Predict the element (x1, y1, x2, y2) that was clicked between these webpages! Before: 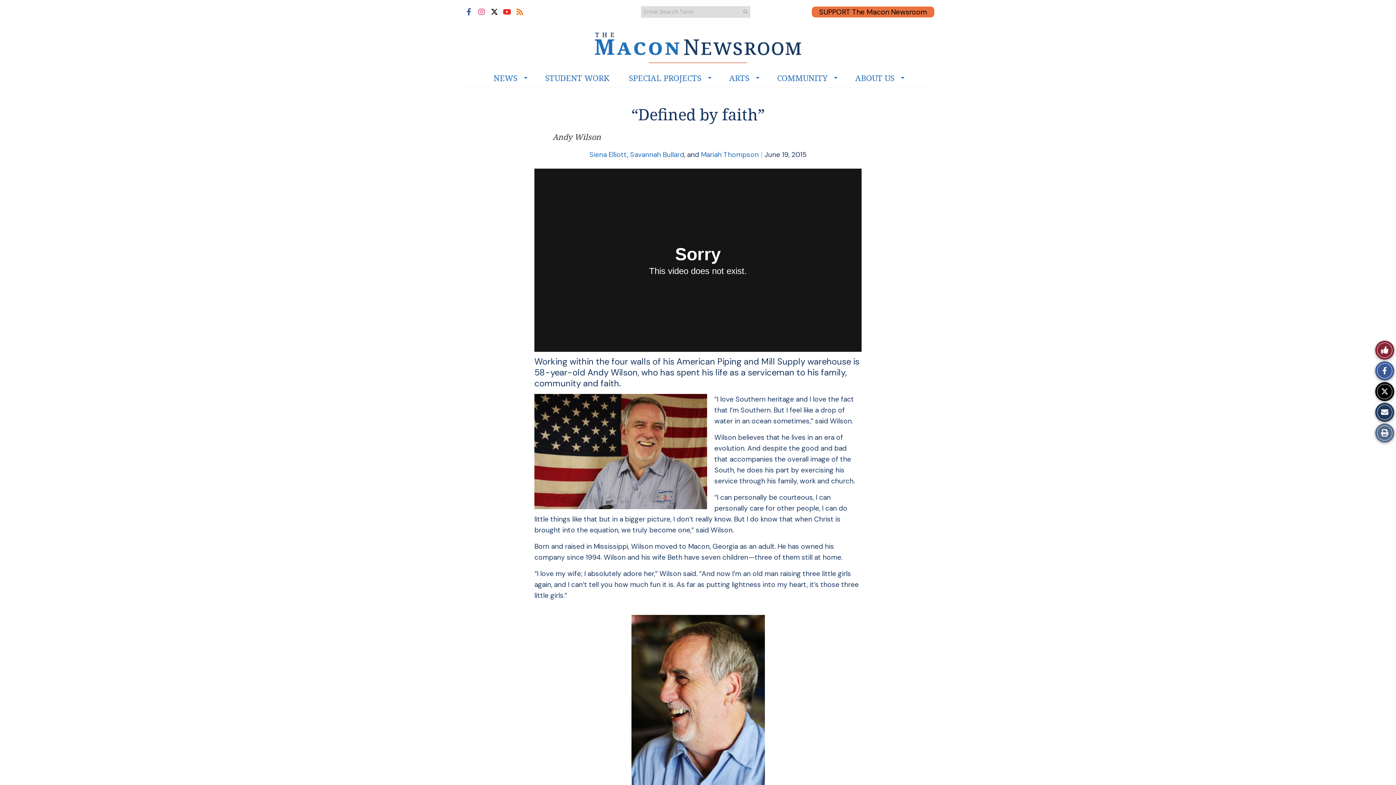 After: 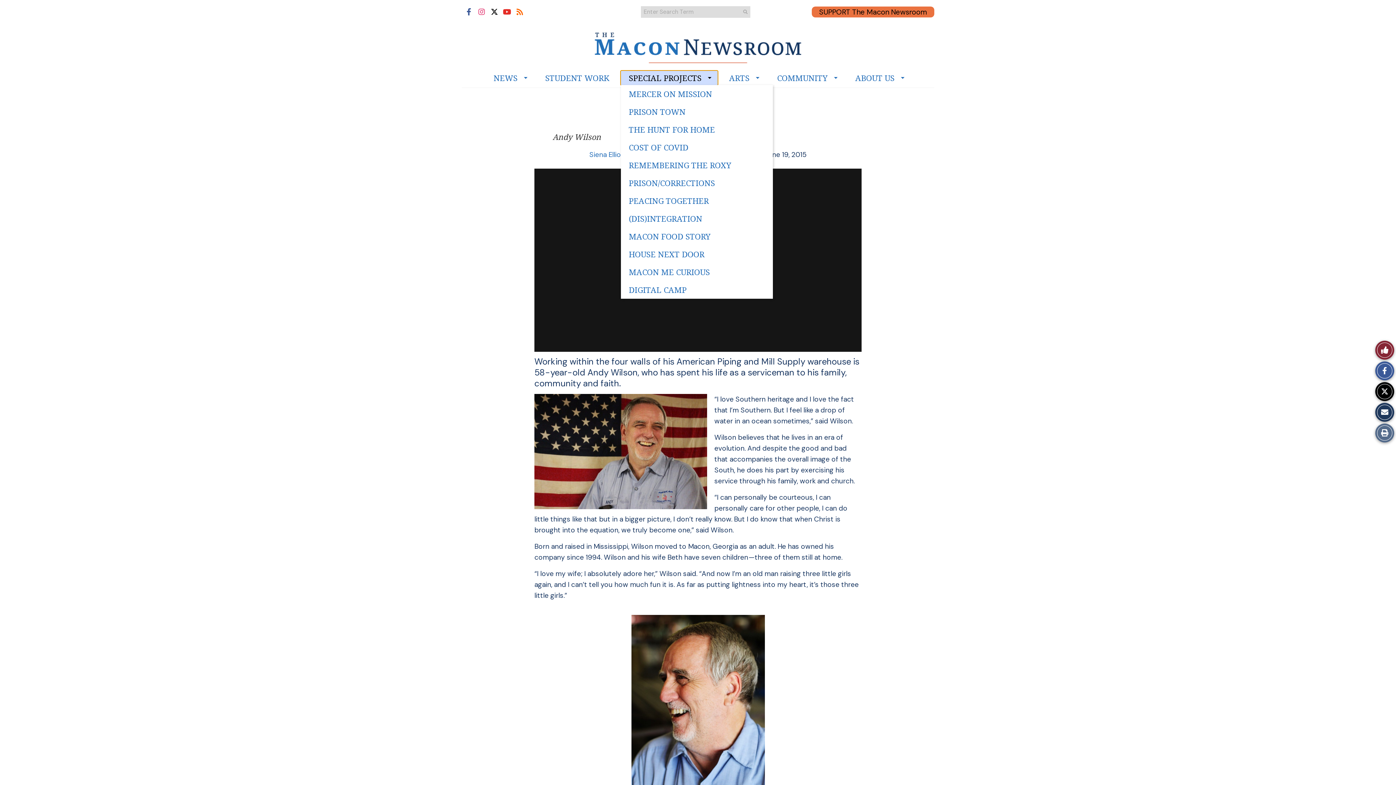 Action: bbox: (620, 70, 717, 85) label: SPECIAL PROJECTS